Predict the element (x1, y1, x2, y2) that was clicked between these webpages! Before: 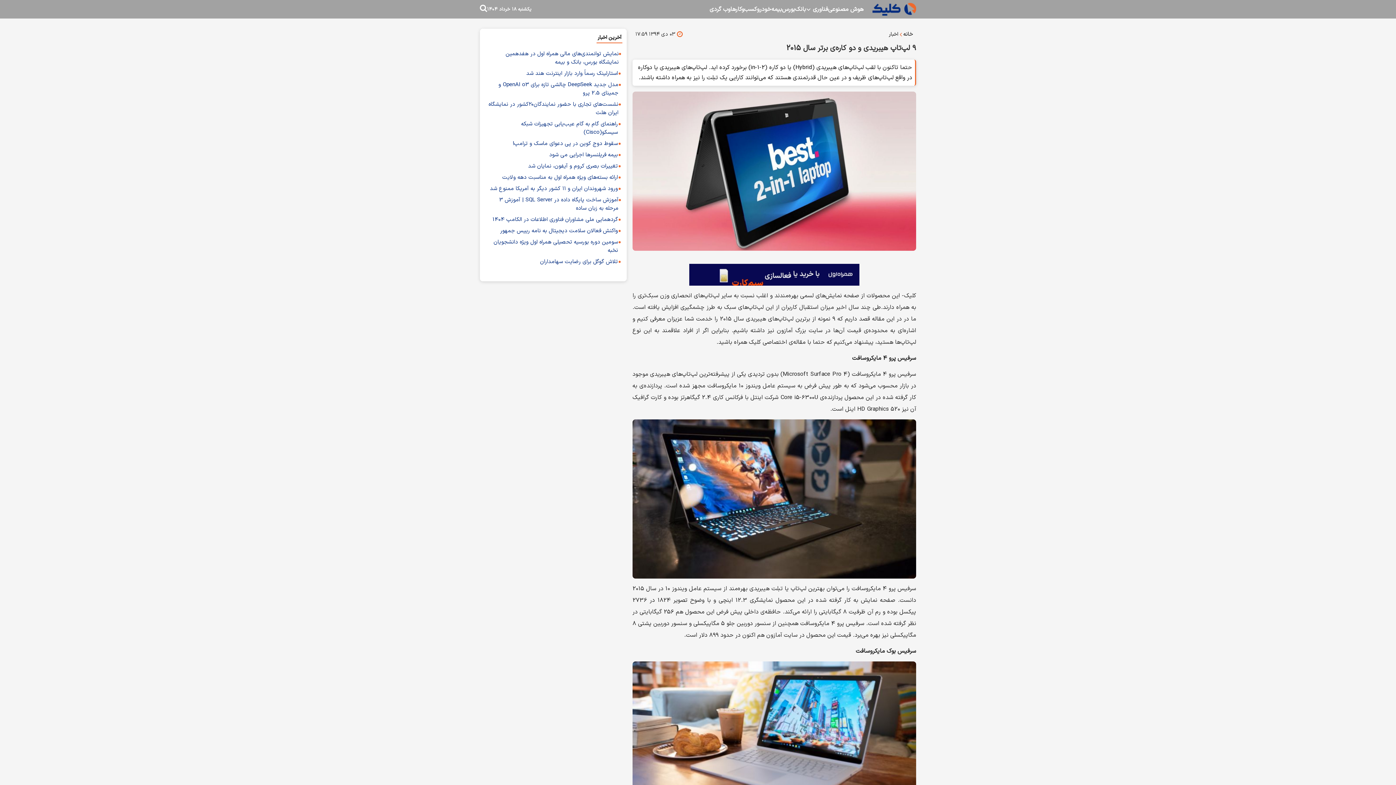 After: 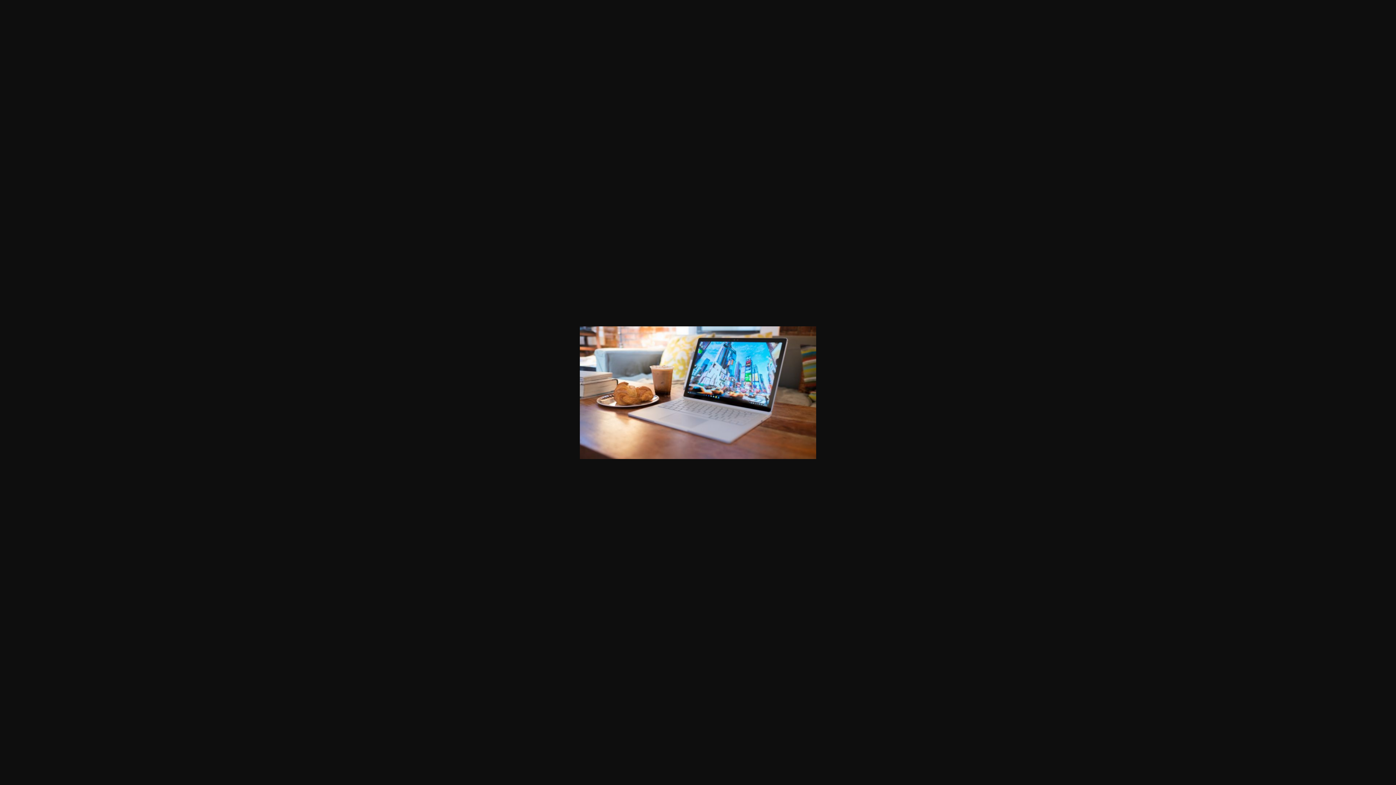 Action: bbox: (632, 661, 916, 821)